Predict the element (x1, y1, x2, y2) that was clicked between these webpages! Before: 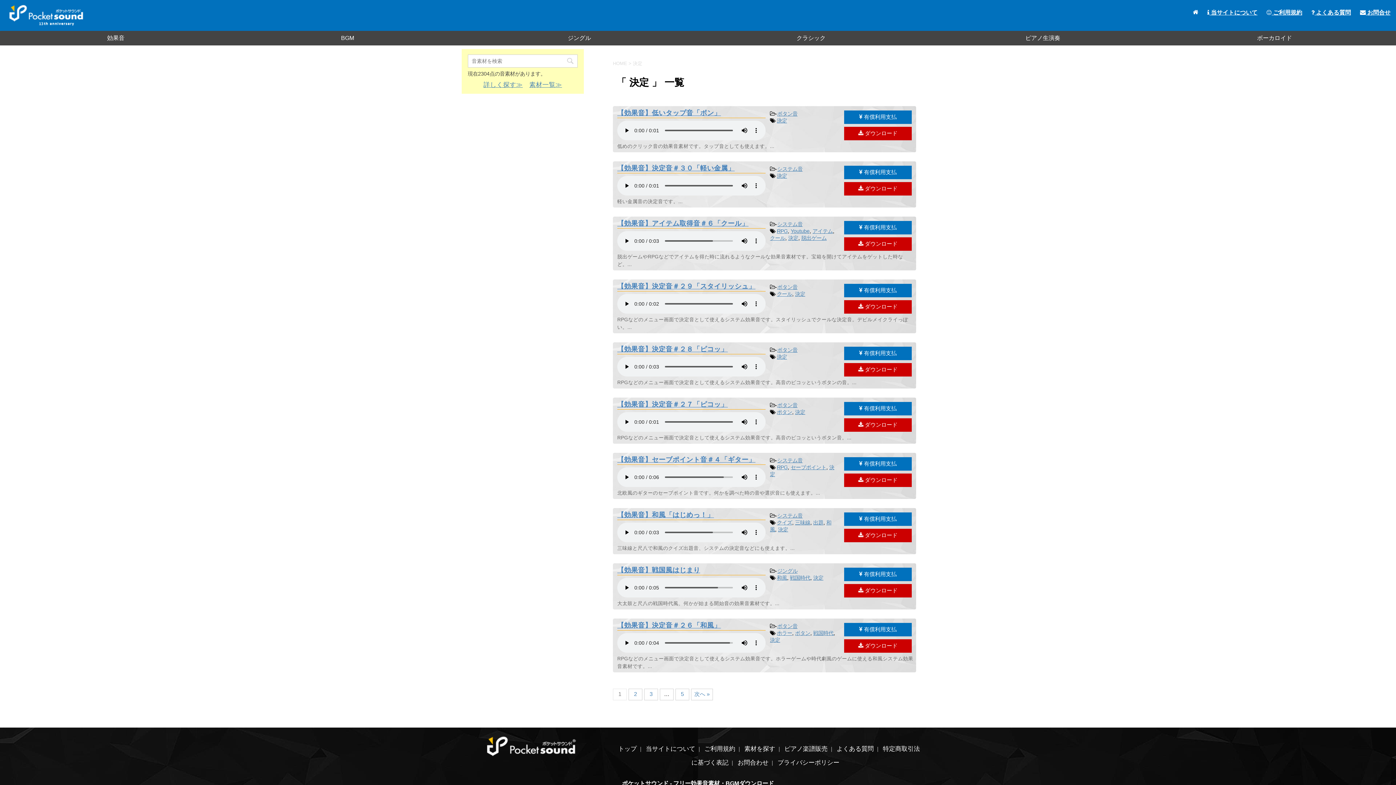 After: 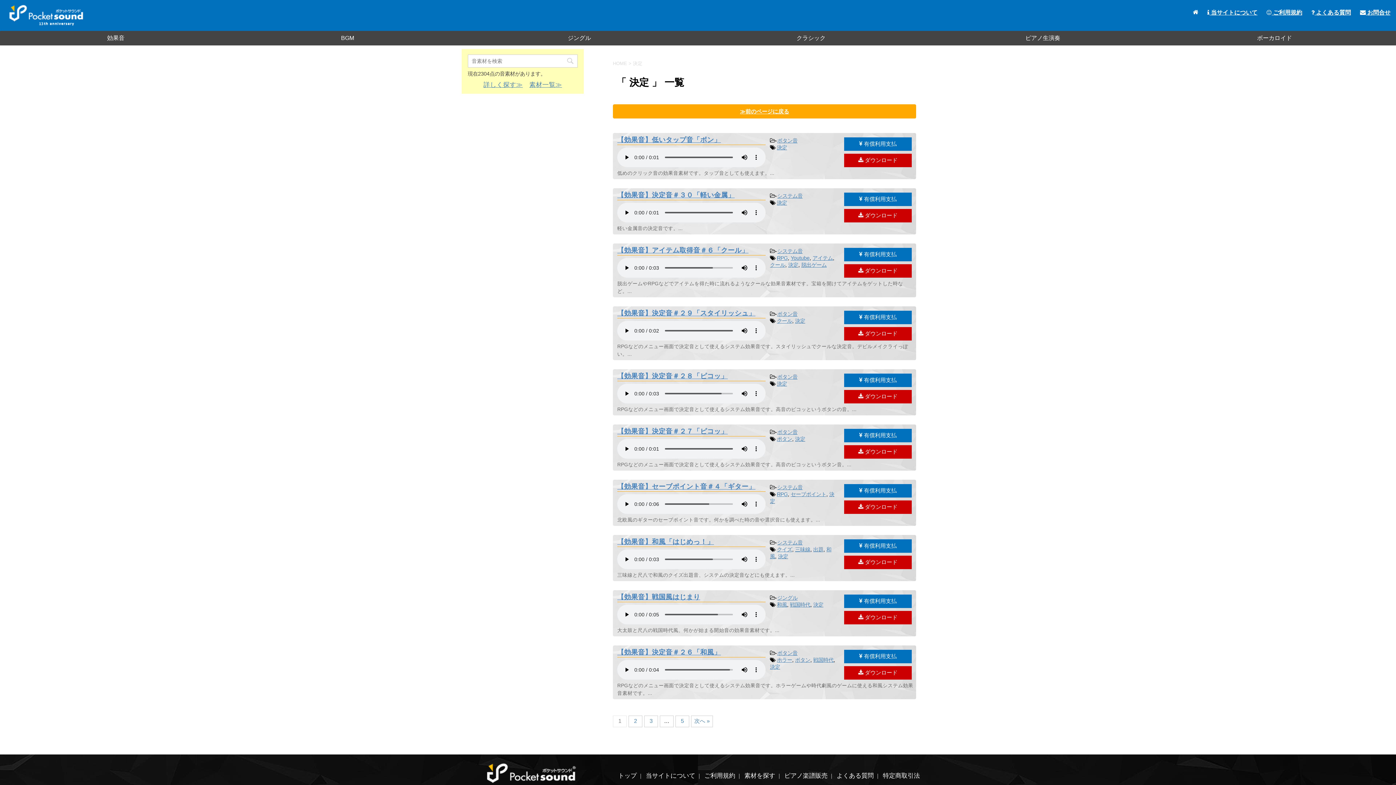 Action: bbox: (788, 235, 798, 241) label: 決定